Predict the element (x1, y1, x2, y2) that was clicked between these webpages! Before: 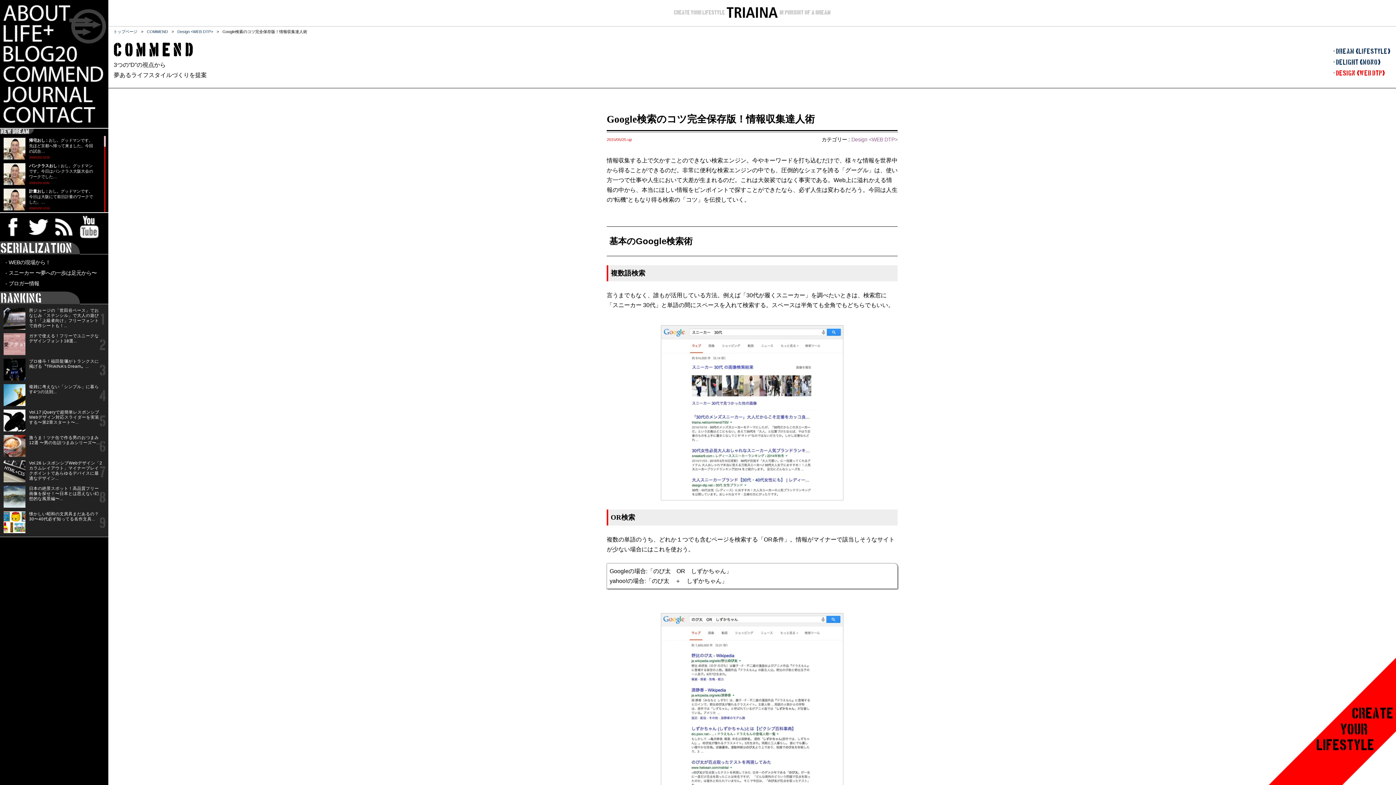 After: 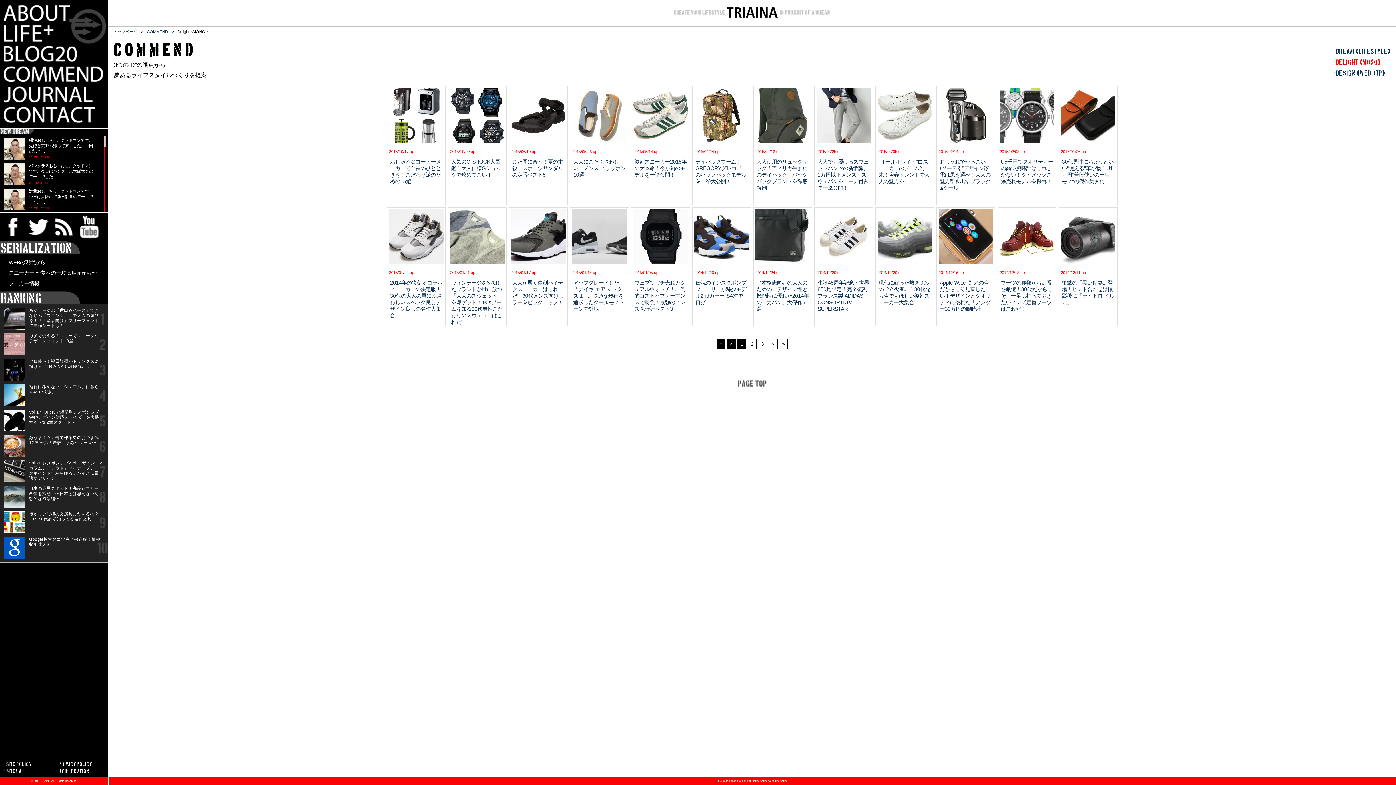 Action: label: Delight <MONO> bbox: (1333, 57, 1390, 68)